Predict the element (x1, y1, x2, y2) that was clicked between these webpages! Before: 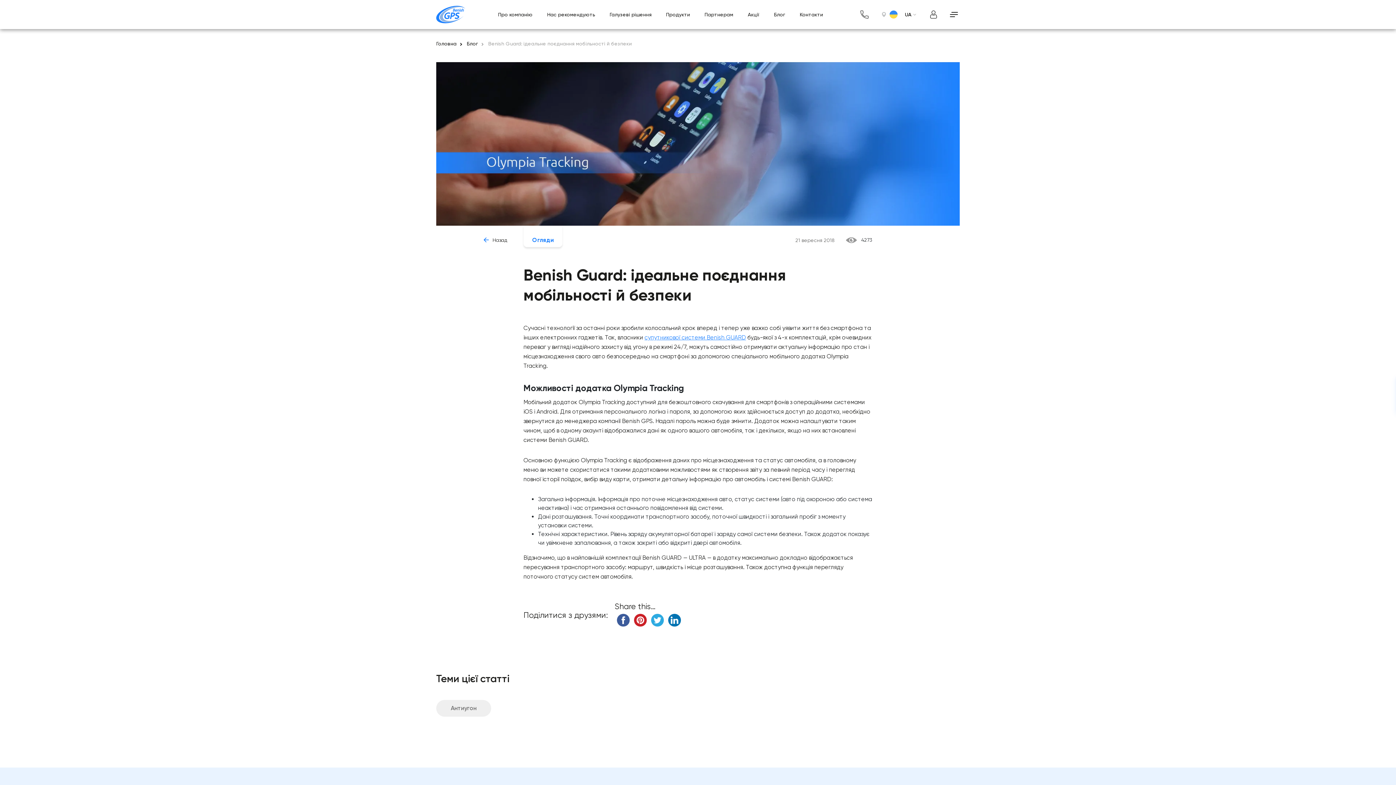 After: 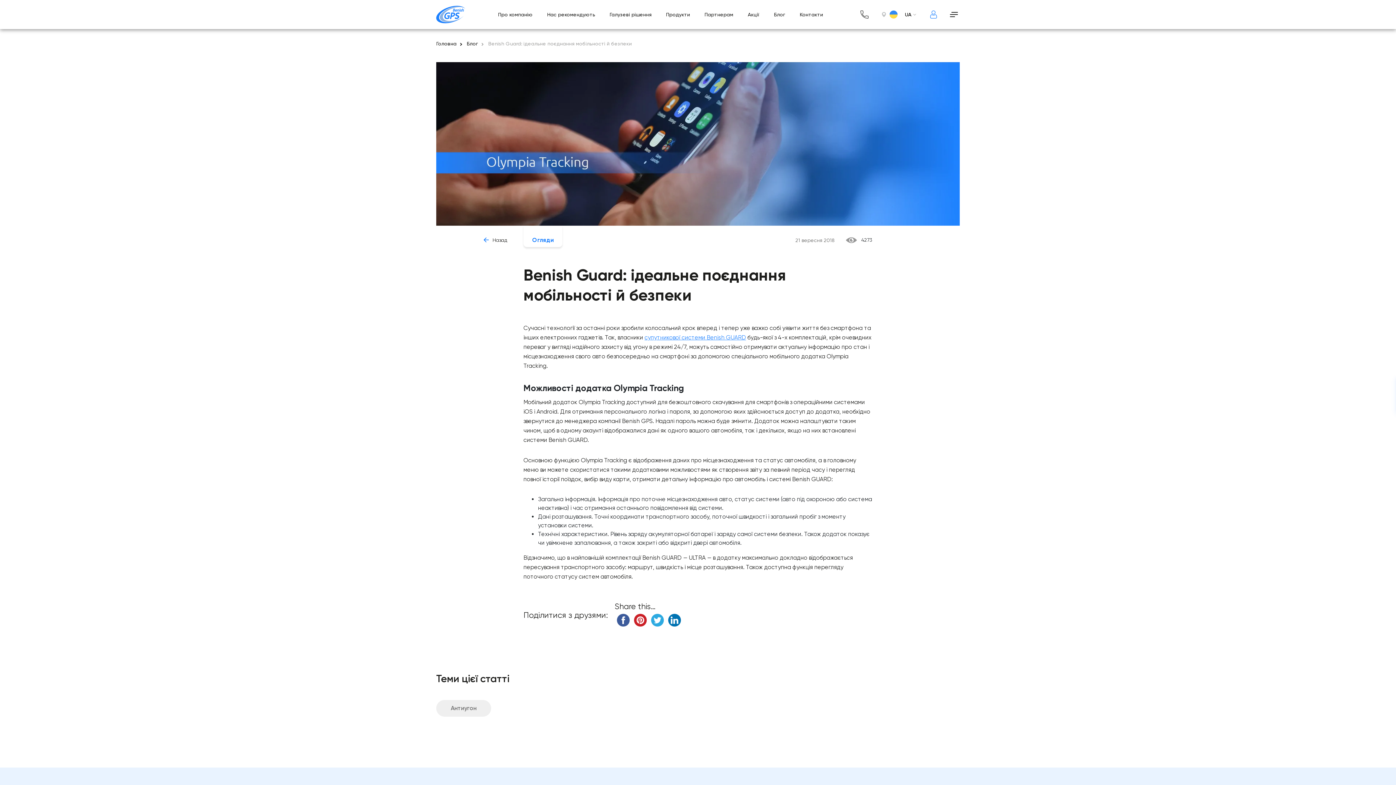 Action: bbox: (928, 8, 939, 20)